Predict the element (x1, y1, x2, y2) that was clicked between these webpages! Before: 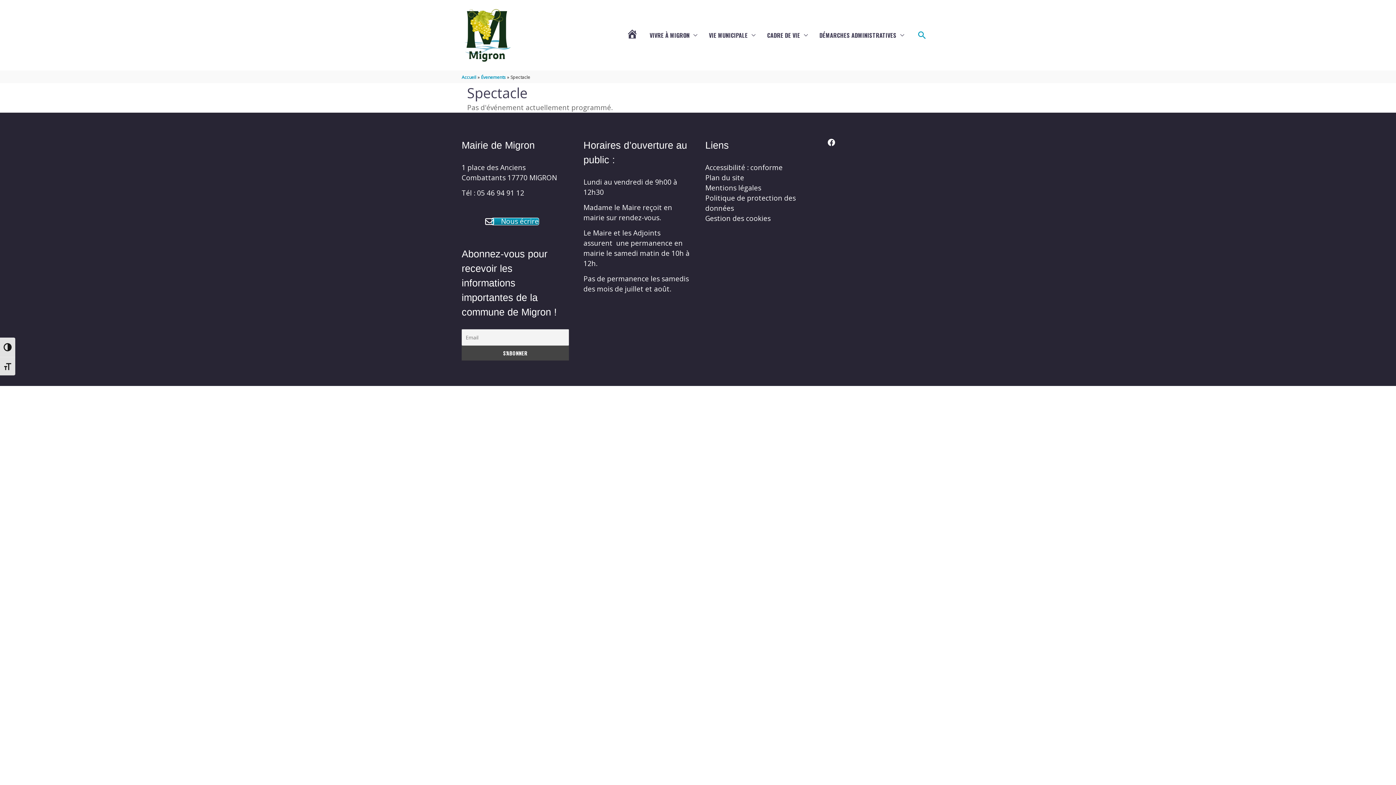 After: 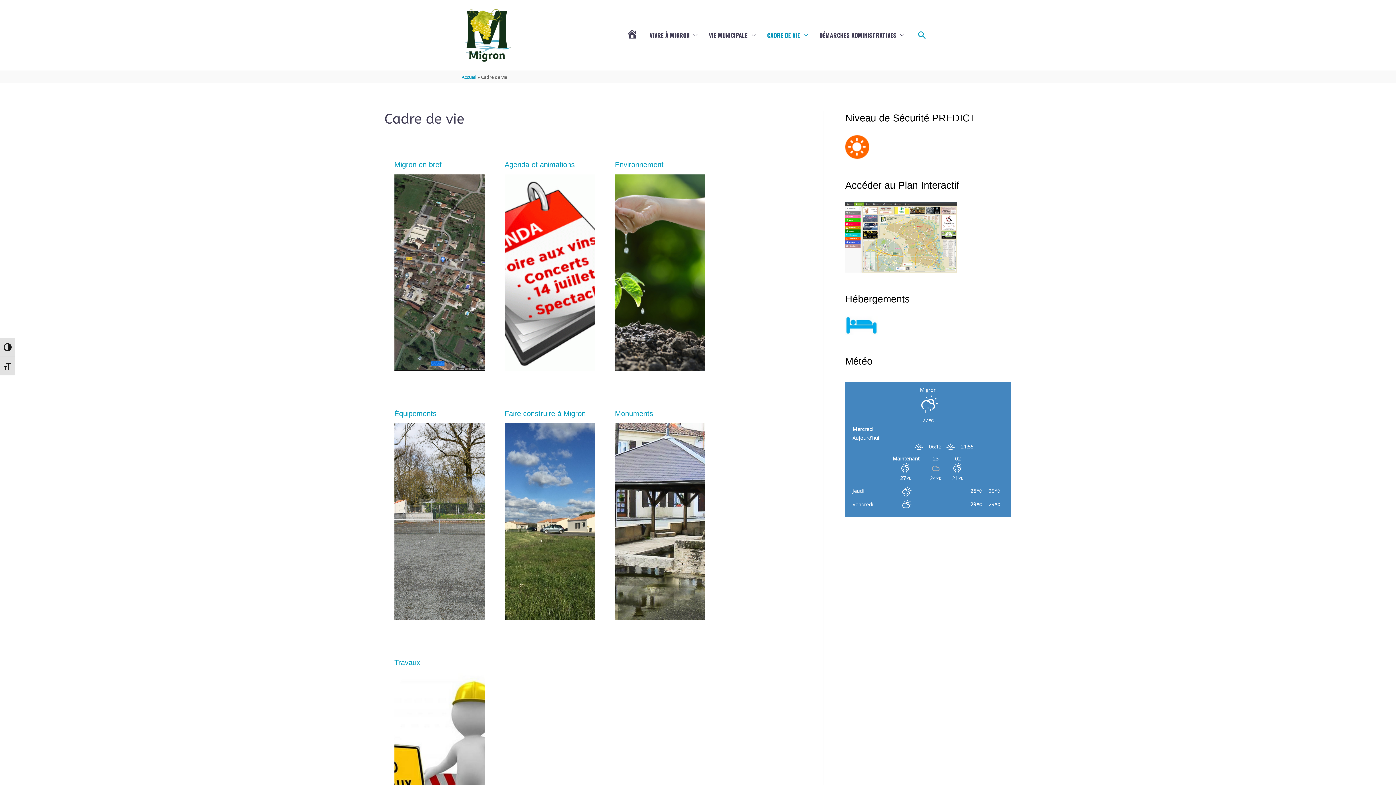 Action: label: CADRE DE VIE bbox: (761, 0, 813, 70)